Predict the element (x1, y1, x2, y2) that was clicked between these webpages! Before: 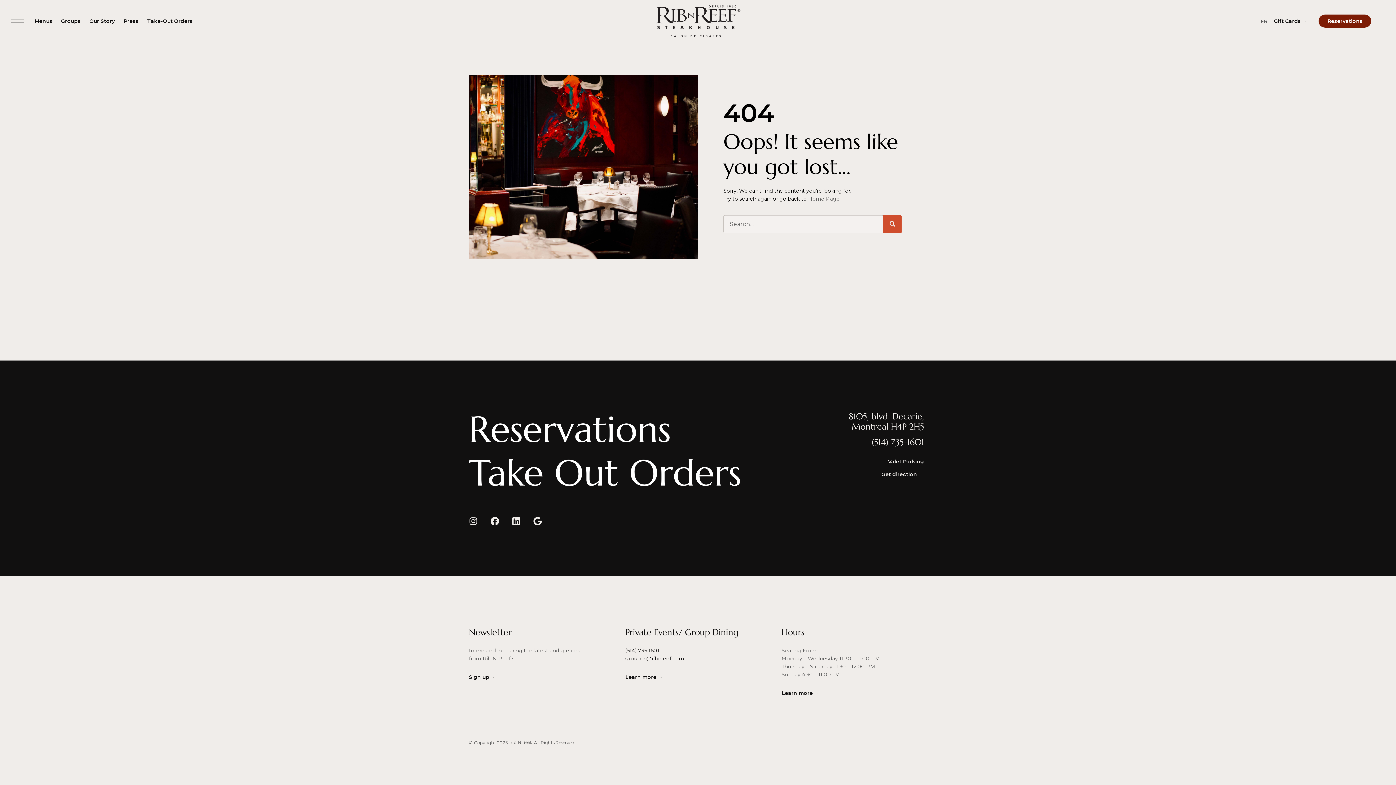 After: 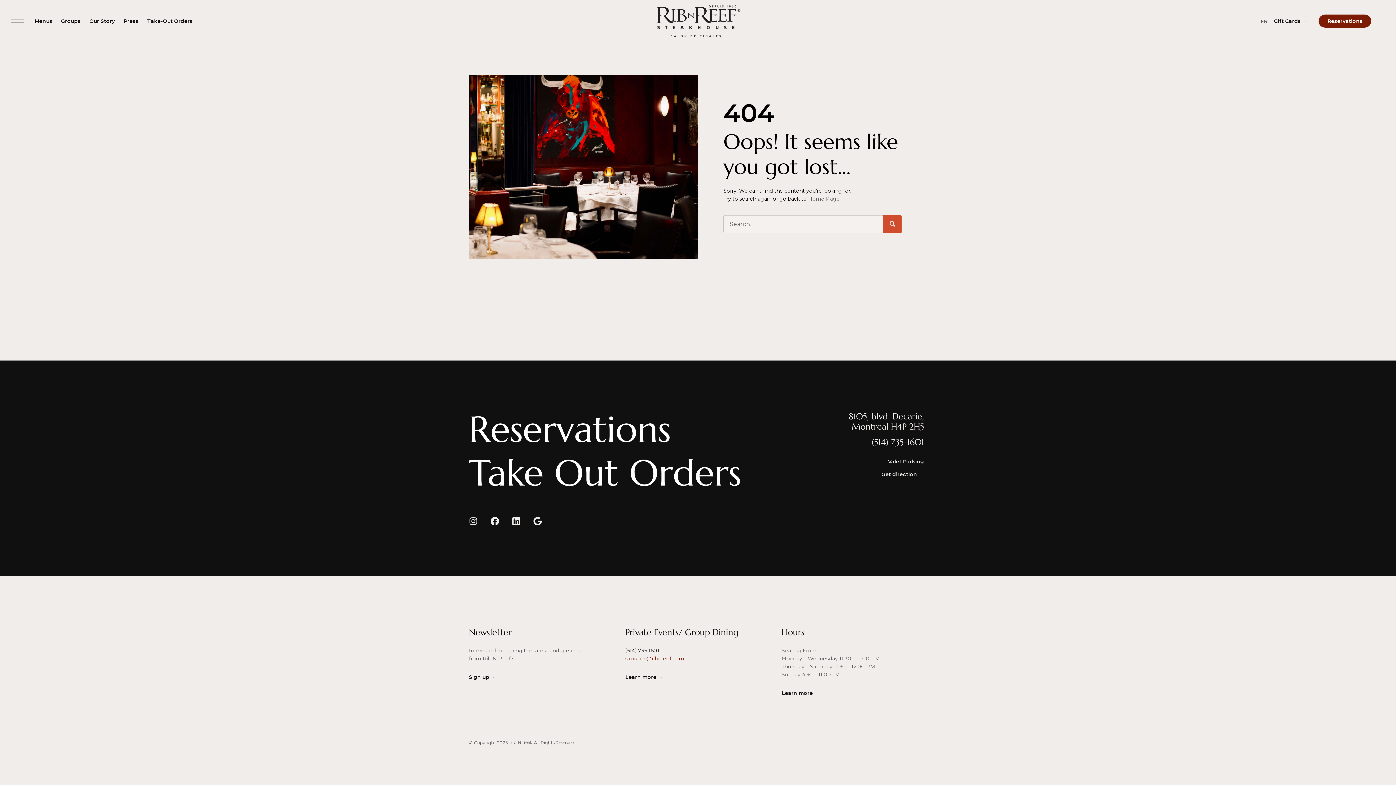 Action: bbox: (625, 654, 684, 662) label: groupes@ribnreef.com